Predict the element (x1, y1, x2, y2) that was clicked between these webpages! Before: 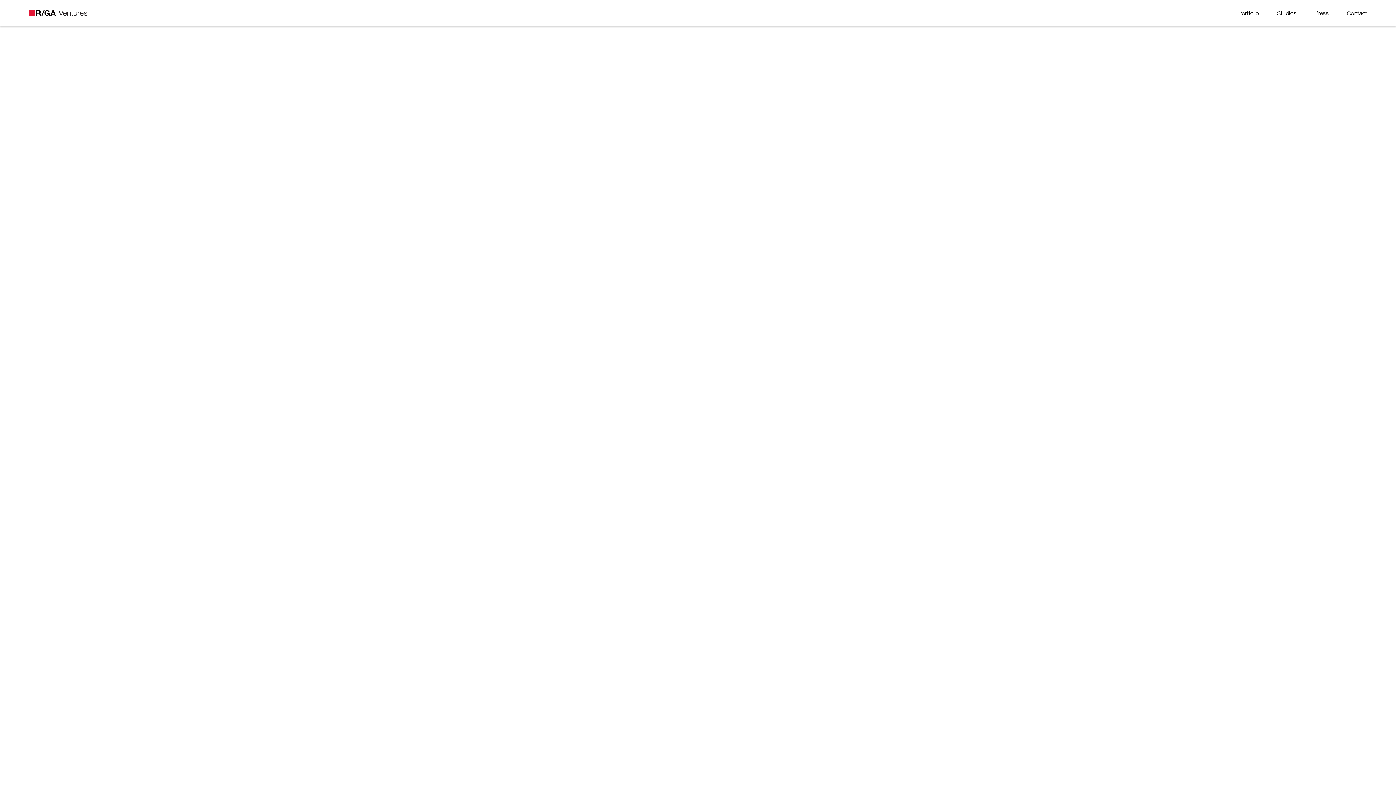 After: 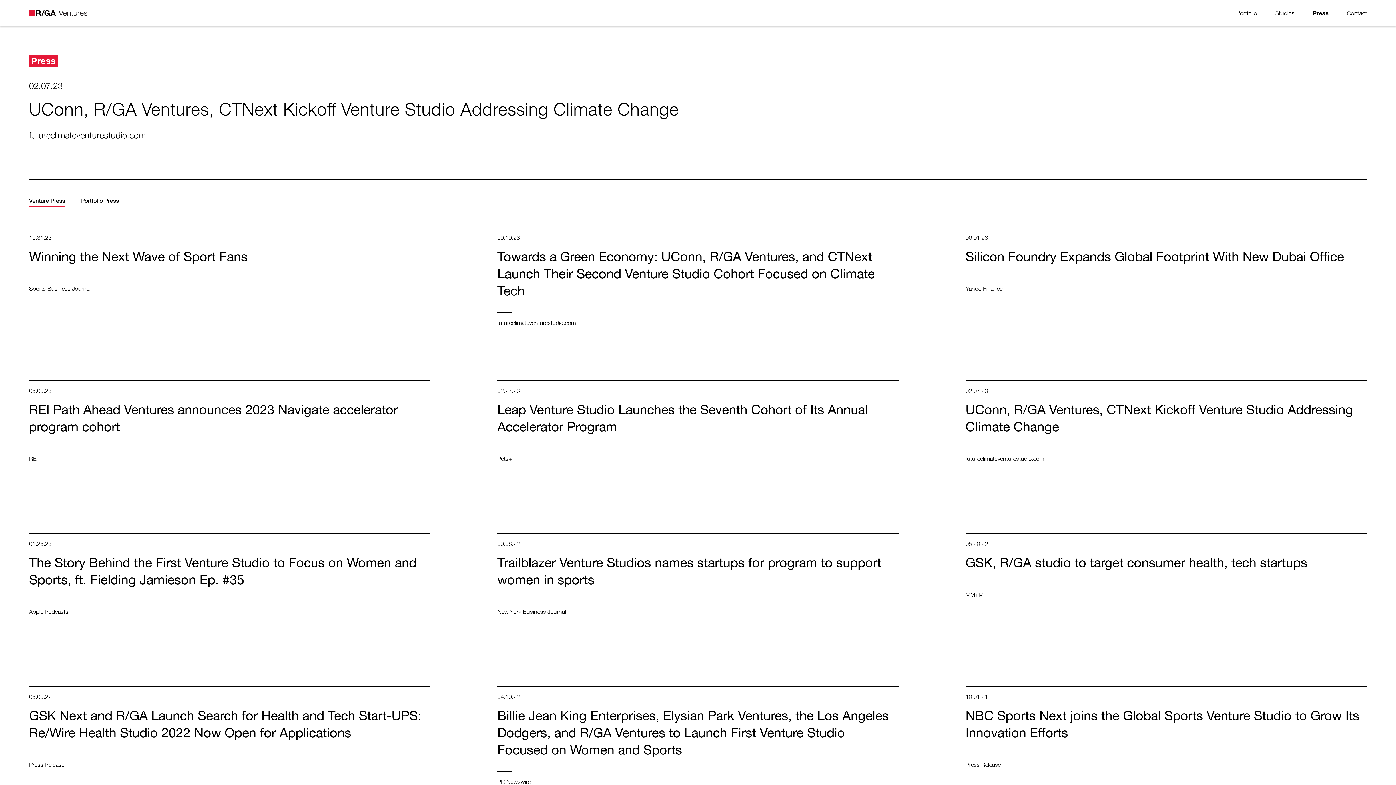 Action: bbox: (1314, 0, 1329, 26) label: Press